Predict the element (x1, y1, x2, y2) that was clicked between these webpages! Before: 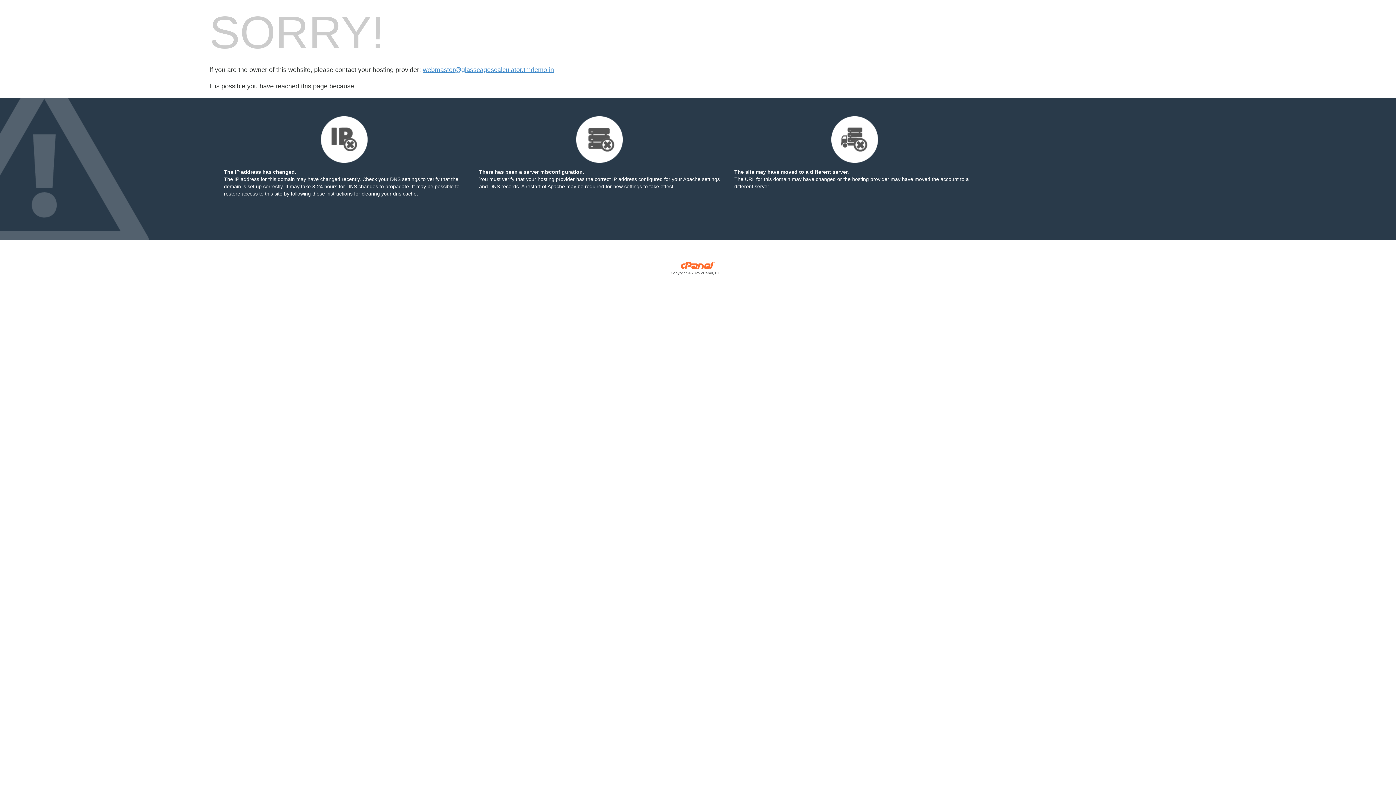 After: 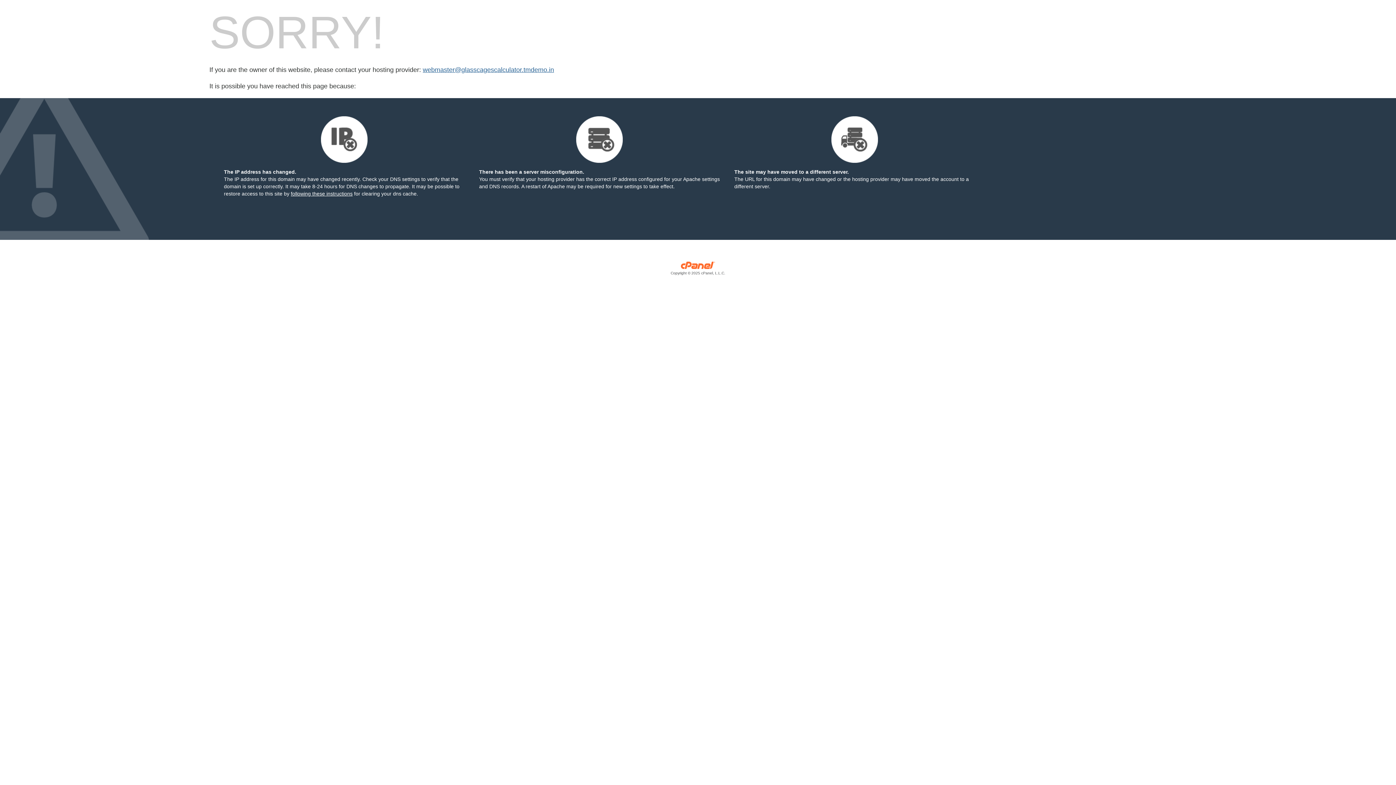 Action: label: webmaster@glasscagescalculator.tmdemo.in bbox: (422, 66, 554, 73)